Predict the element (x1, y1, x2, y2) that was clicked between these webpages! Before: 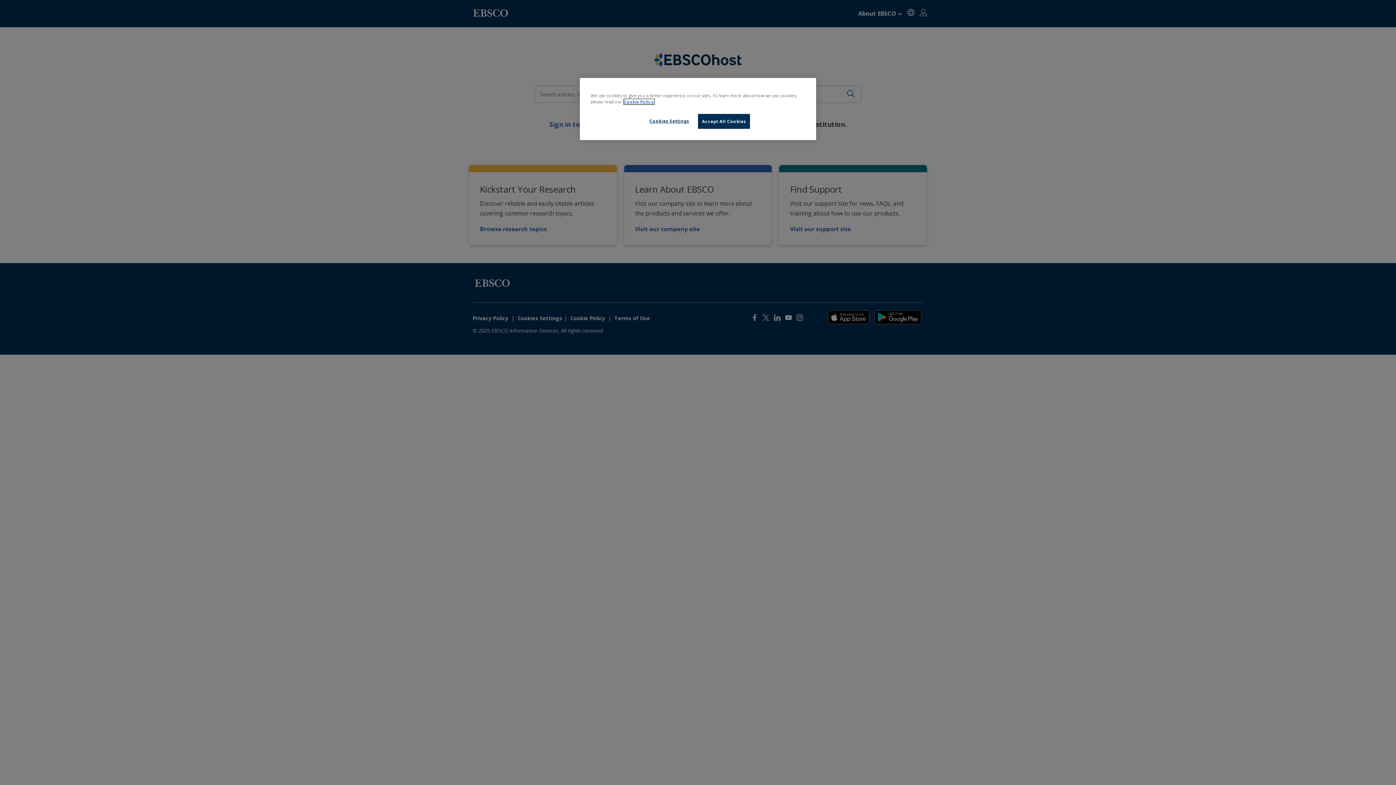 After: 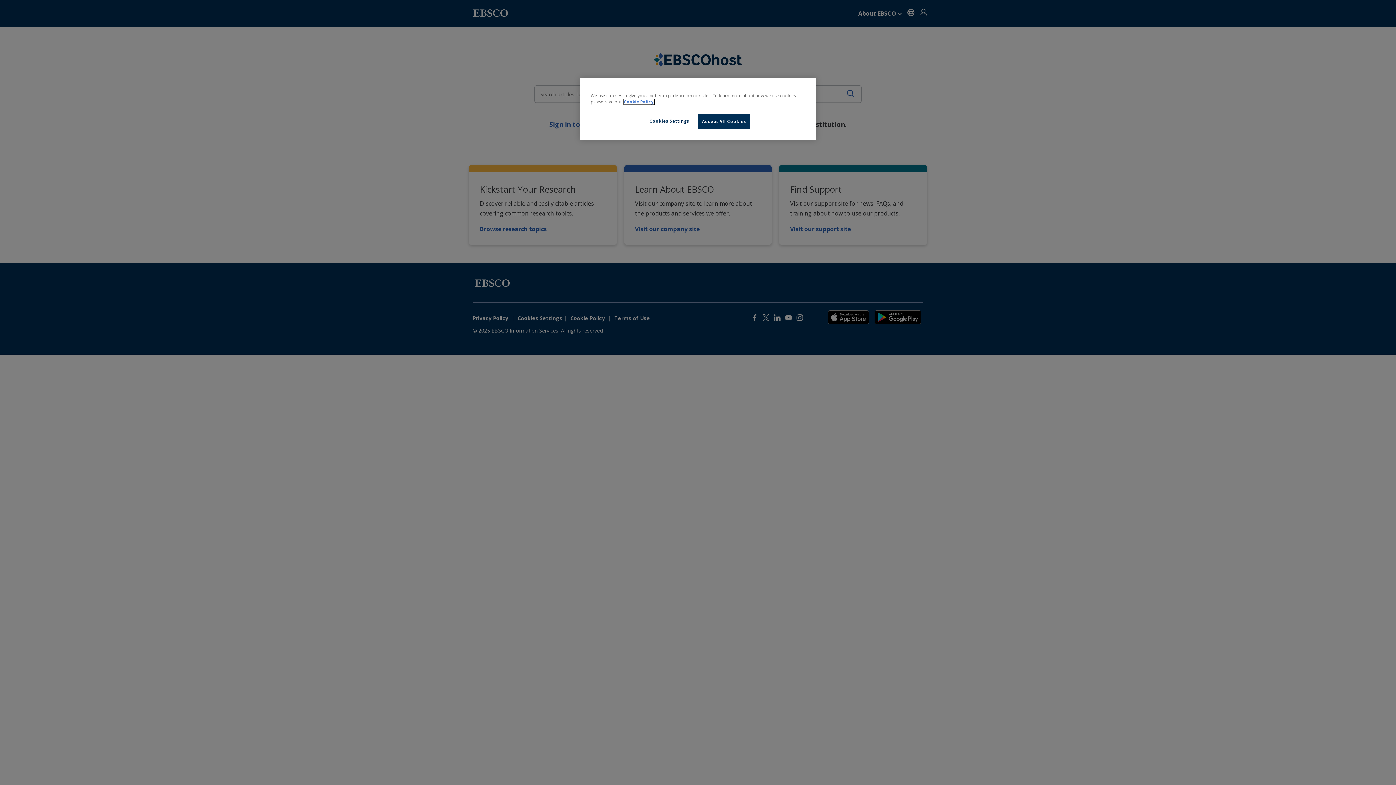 Action: label: More information about our cookies, opens in a new tab bbox: (624, 99, 654, 104)